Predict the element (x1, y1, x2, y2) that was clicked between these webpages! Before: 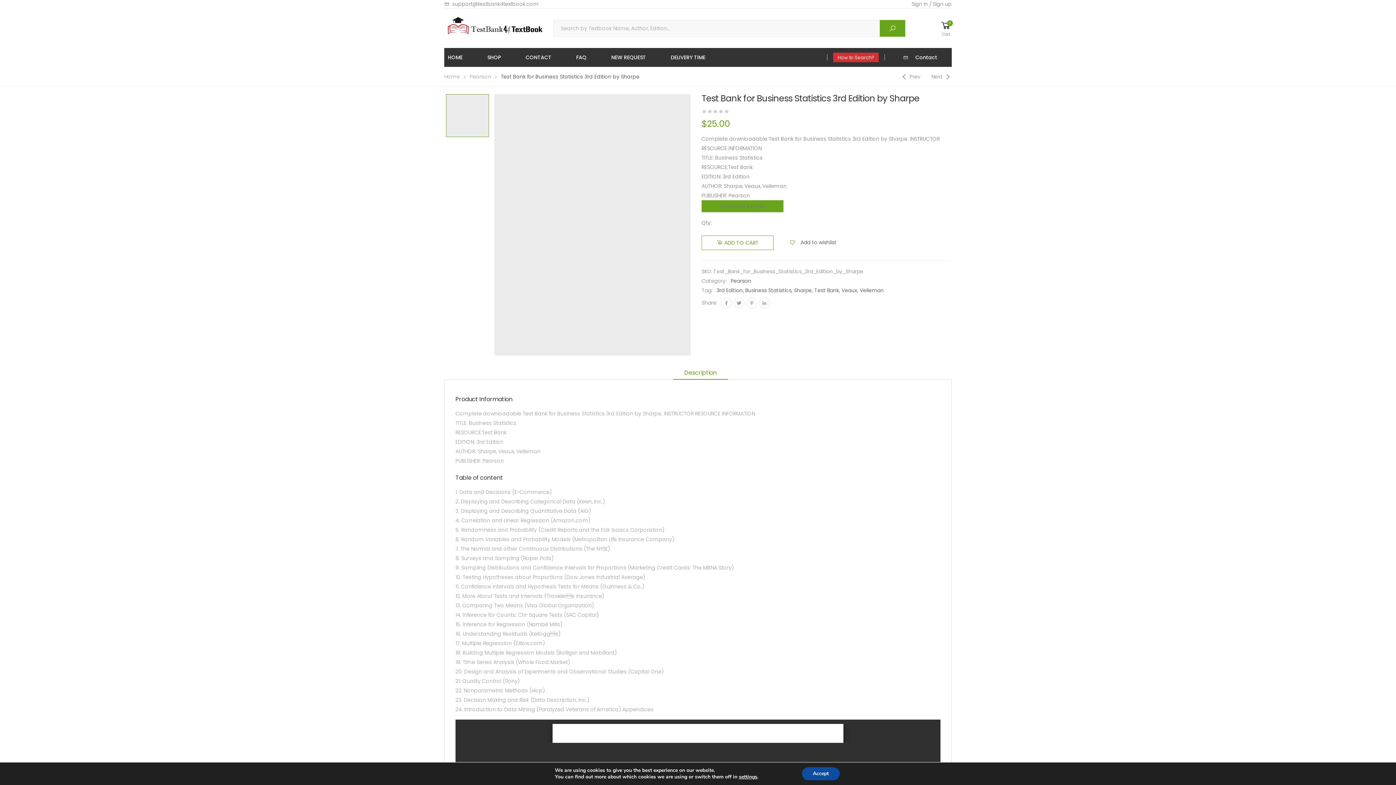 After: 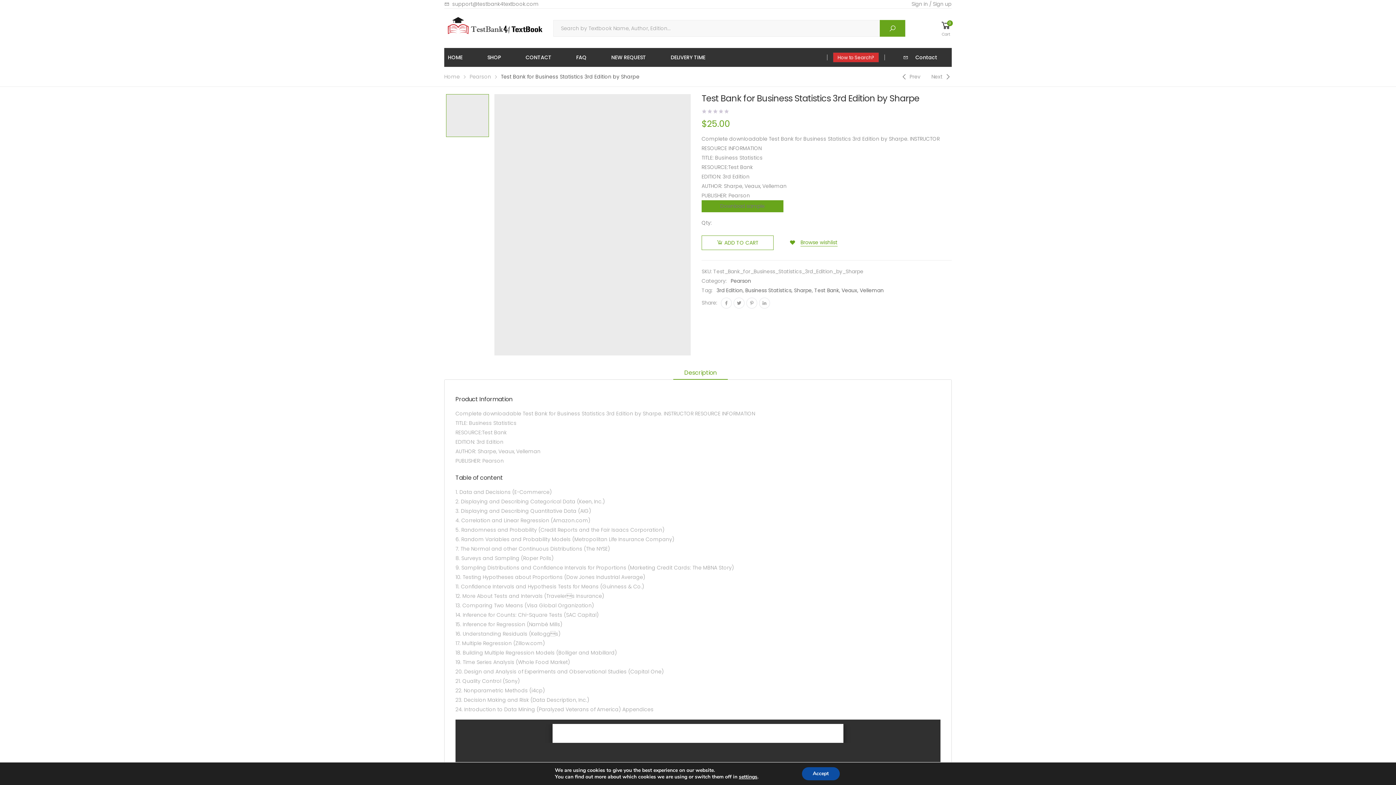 Action: bbox: (789, 234, 836, 249) label:  Add to wishlist